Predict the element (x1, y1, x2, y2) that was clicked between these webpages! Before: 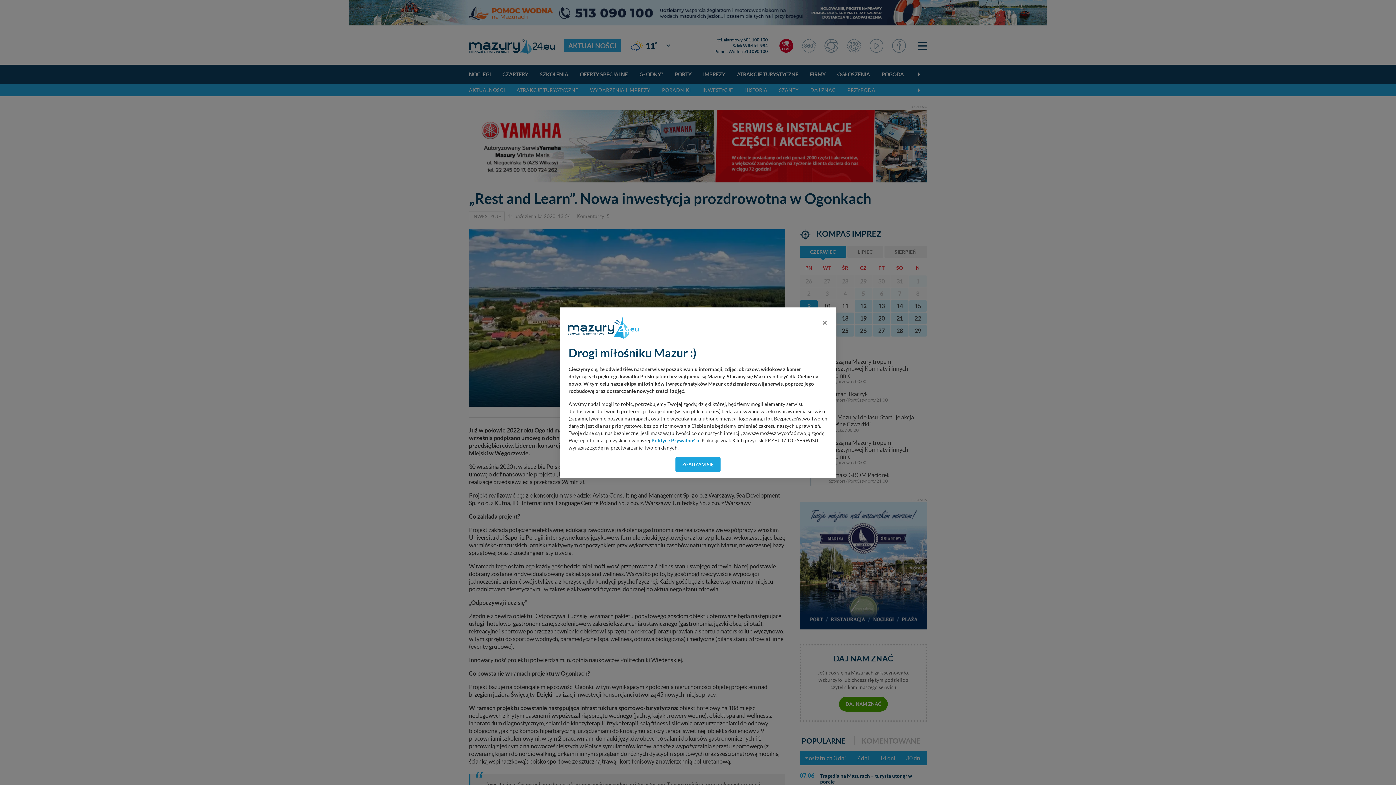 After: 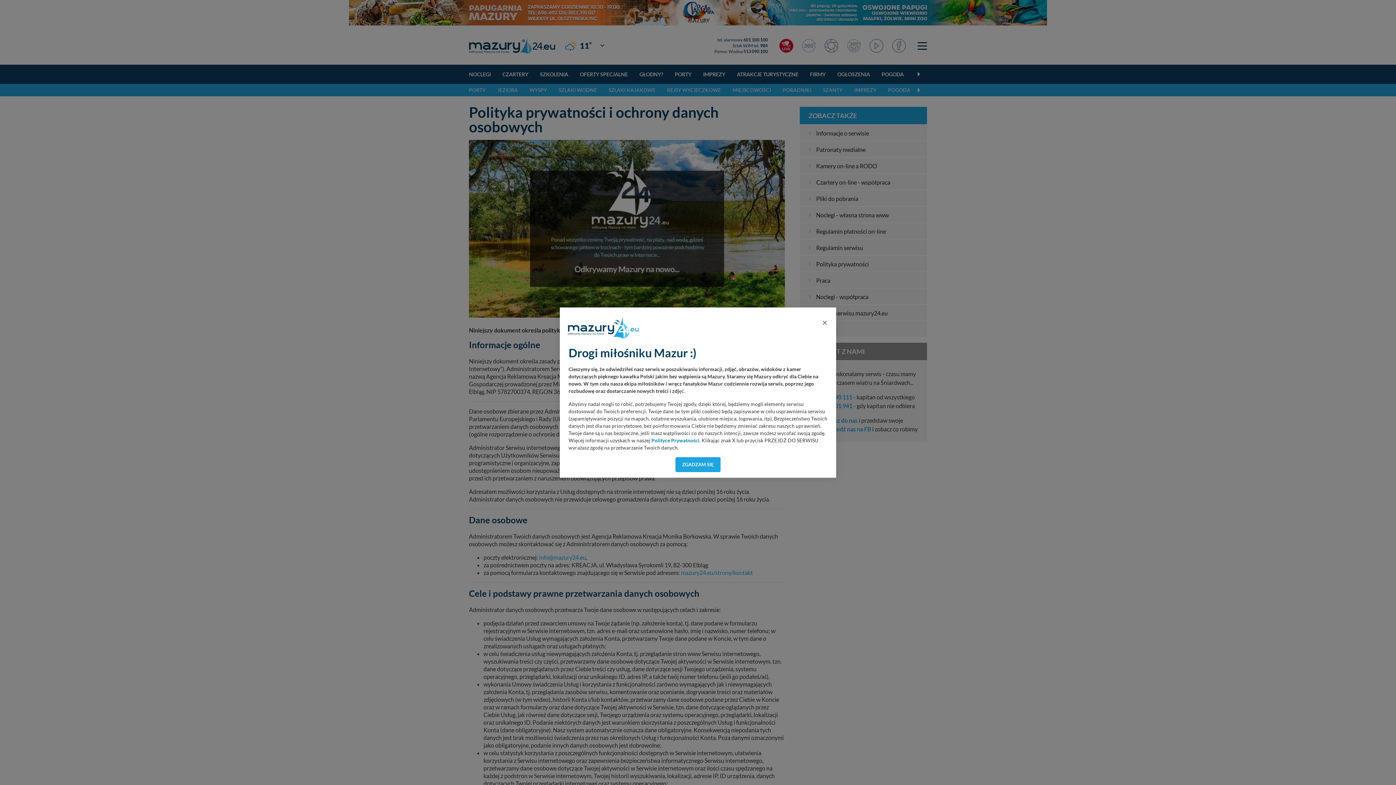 Action: bbox: (651, 437, 699, 443) label: Polityce Prywatności